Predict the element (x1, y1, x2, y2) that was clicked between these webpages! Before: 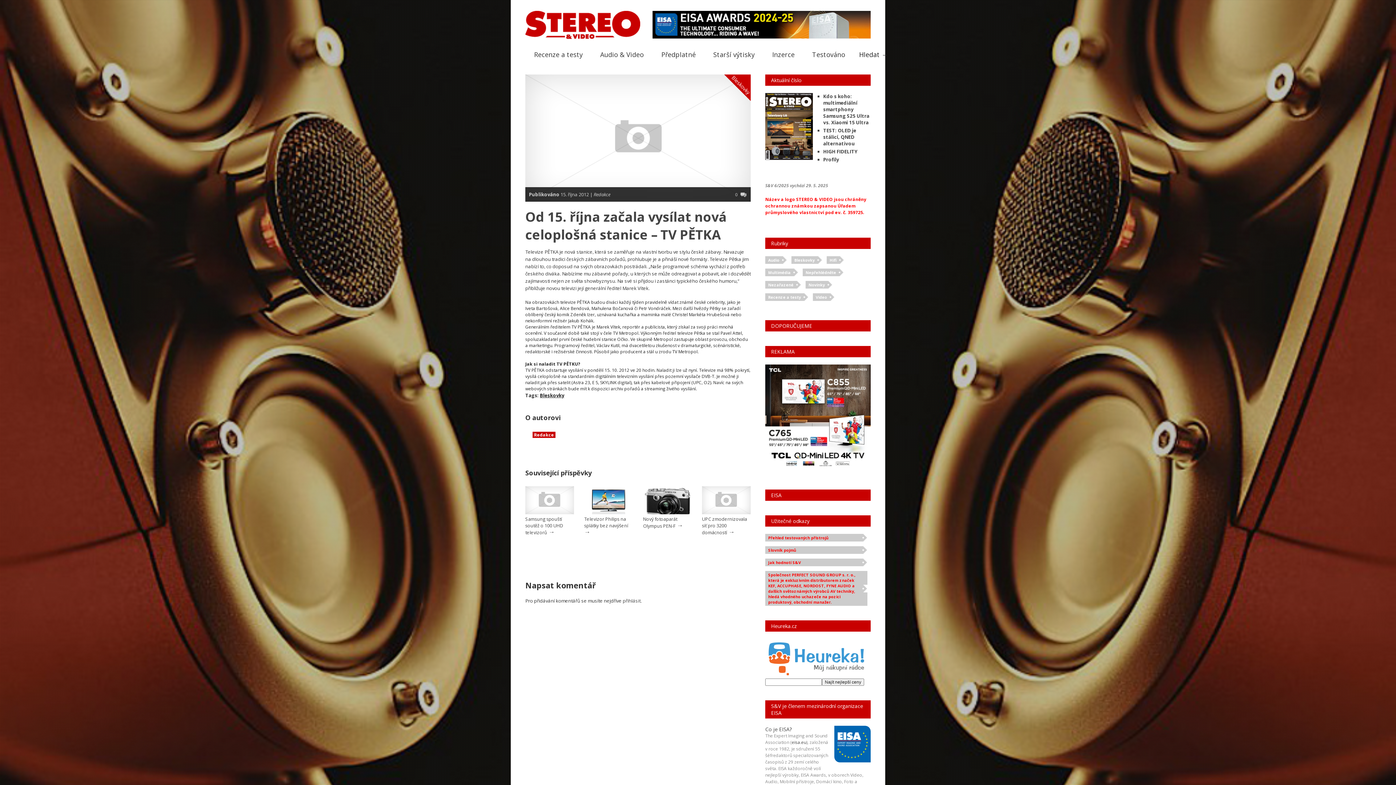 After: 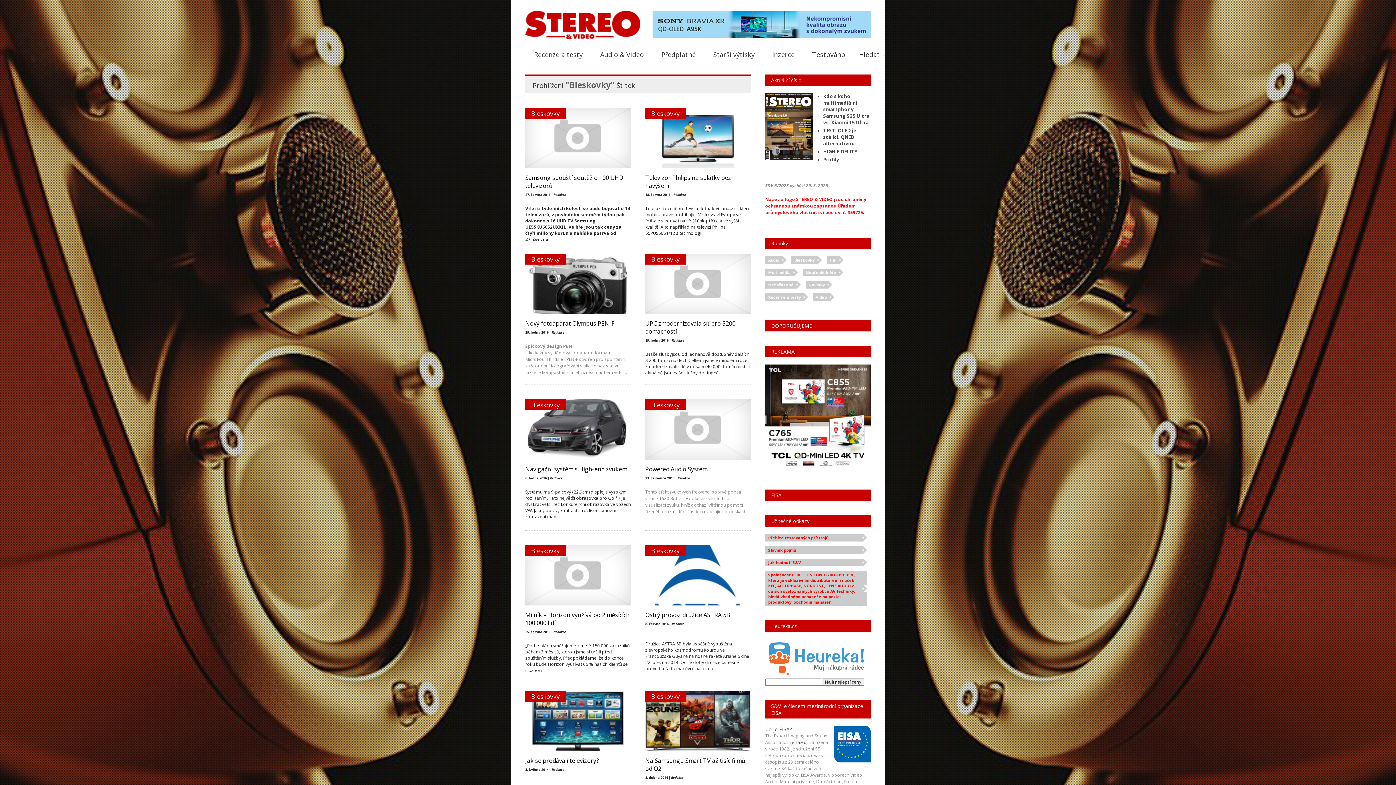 Action: bbox: (540, 392, 564, 398) label: Bleskovky